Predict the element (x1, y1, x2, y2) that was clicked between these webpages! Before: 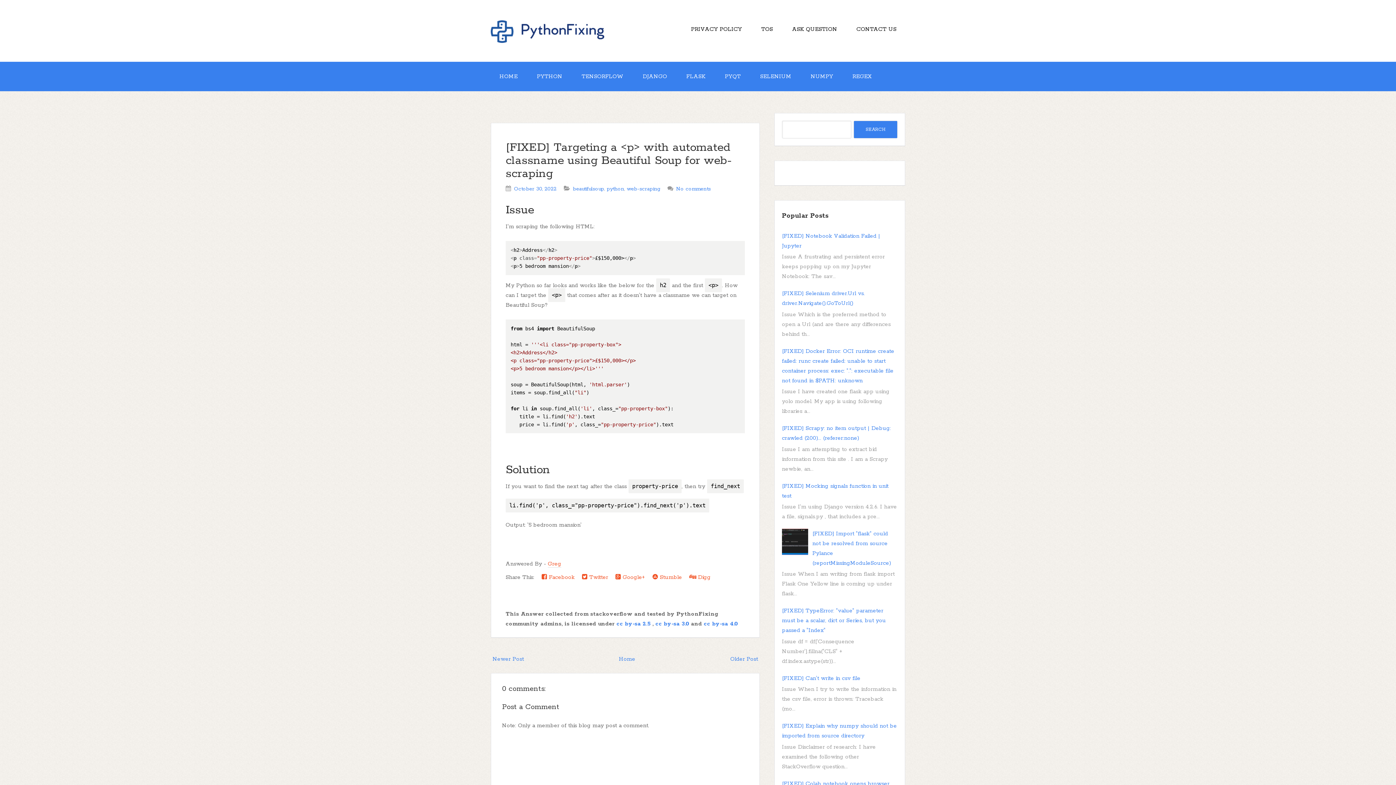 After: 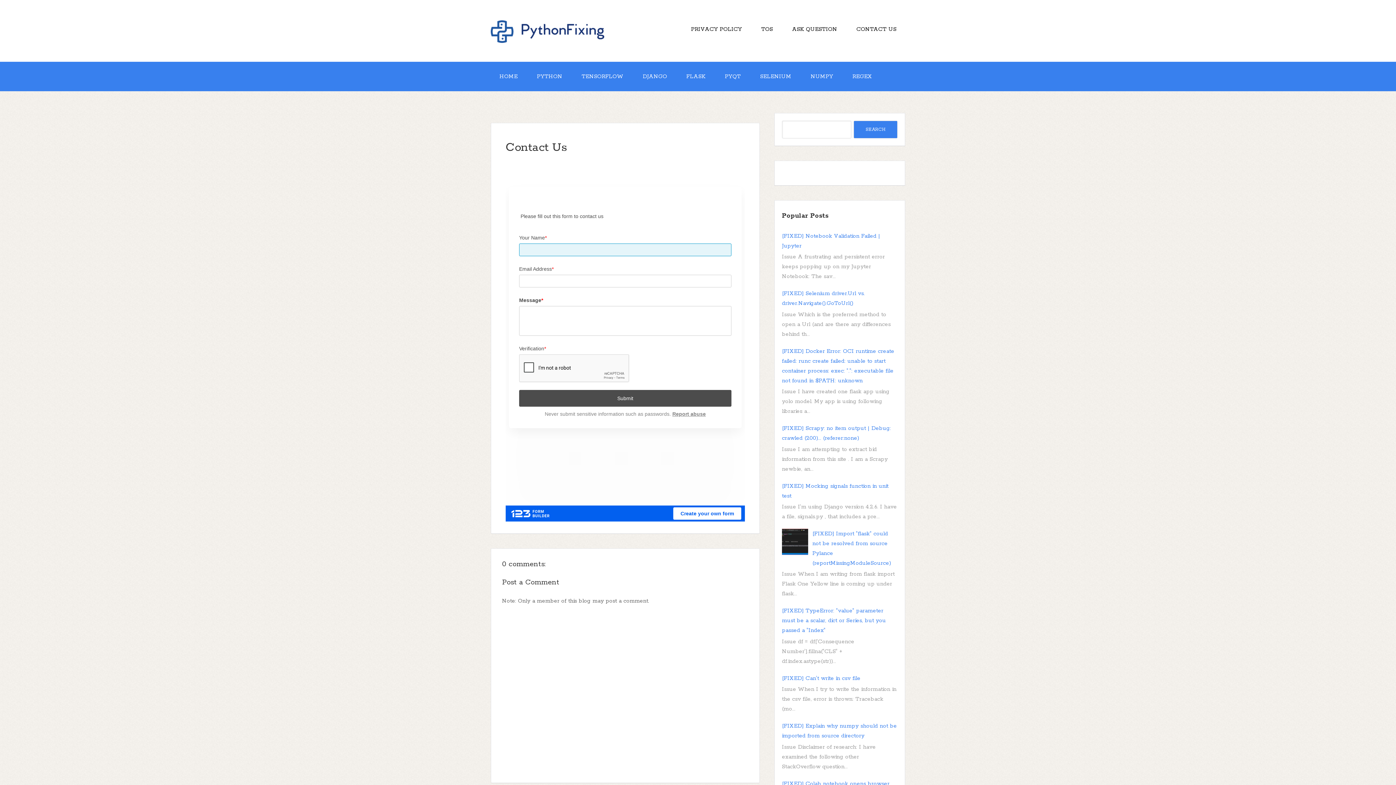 Action: label: CONTACT US bbox: (848, 14, 905, 44)